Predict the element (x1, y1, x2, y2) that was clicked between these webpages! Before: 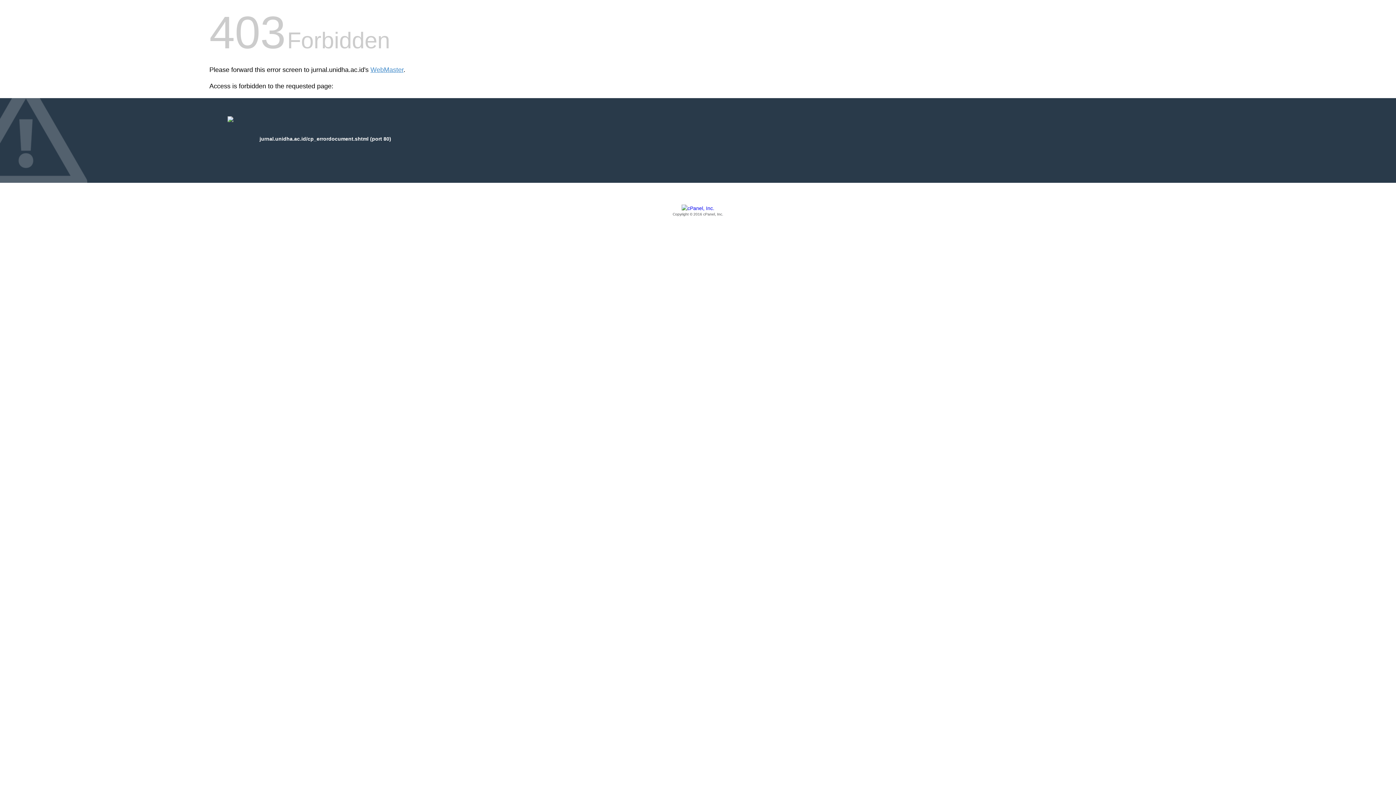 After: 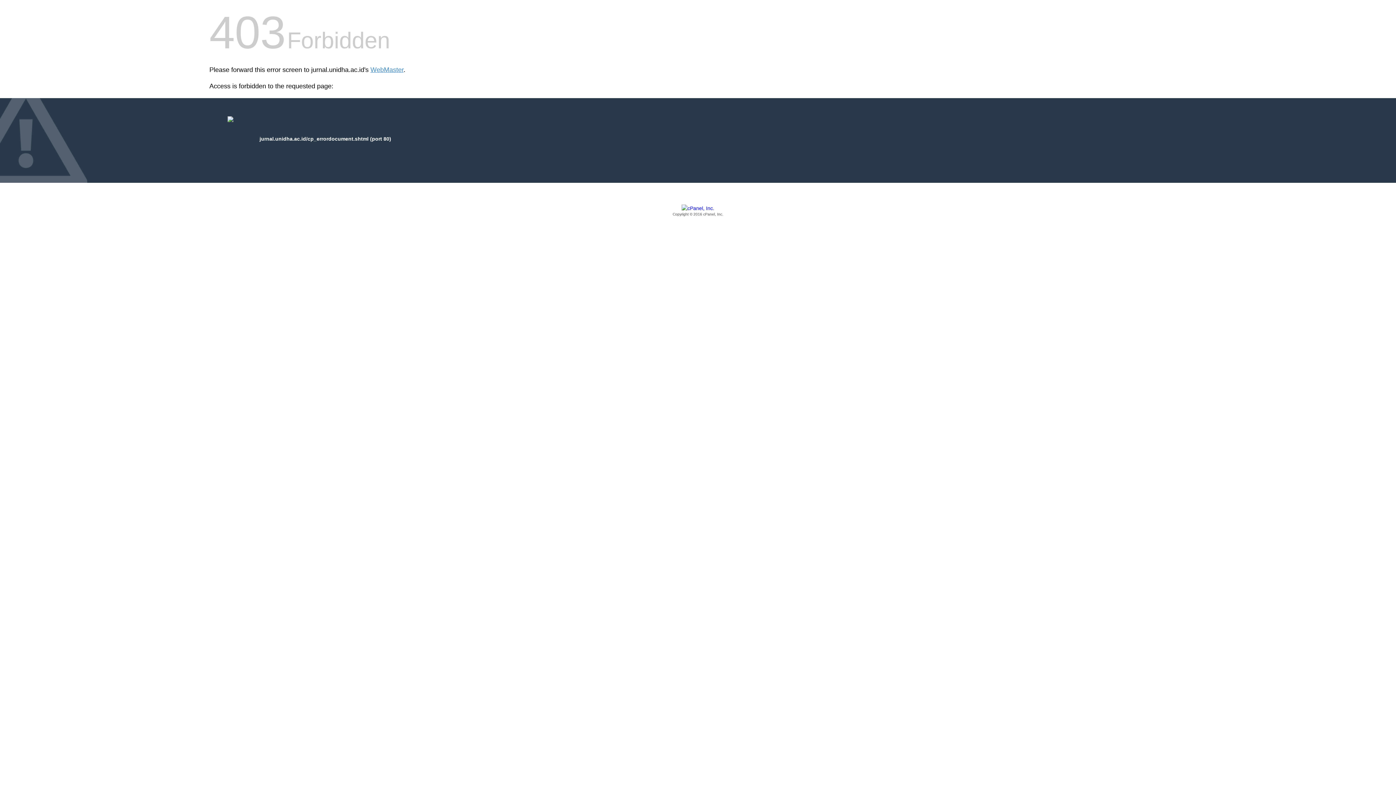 Action: bbox: (209, 205, 1186, 217) label: Copyright © 2016 cPanel, Inc.